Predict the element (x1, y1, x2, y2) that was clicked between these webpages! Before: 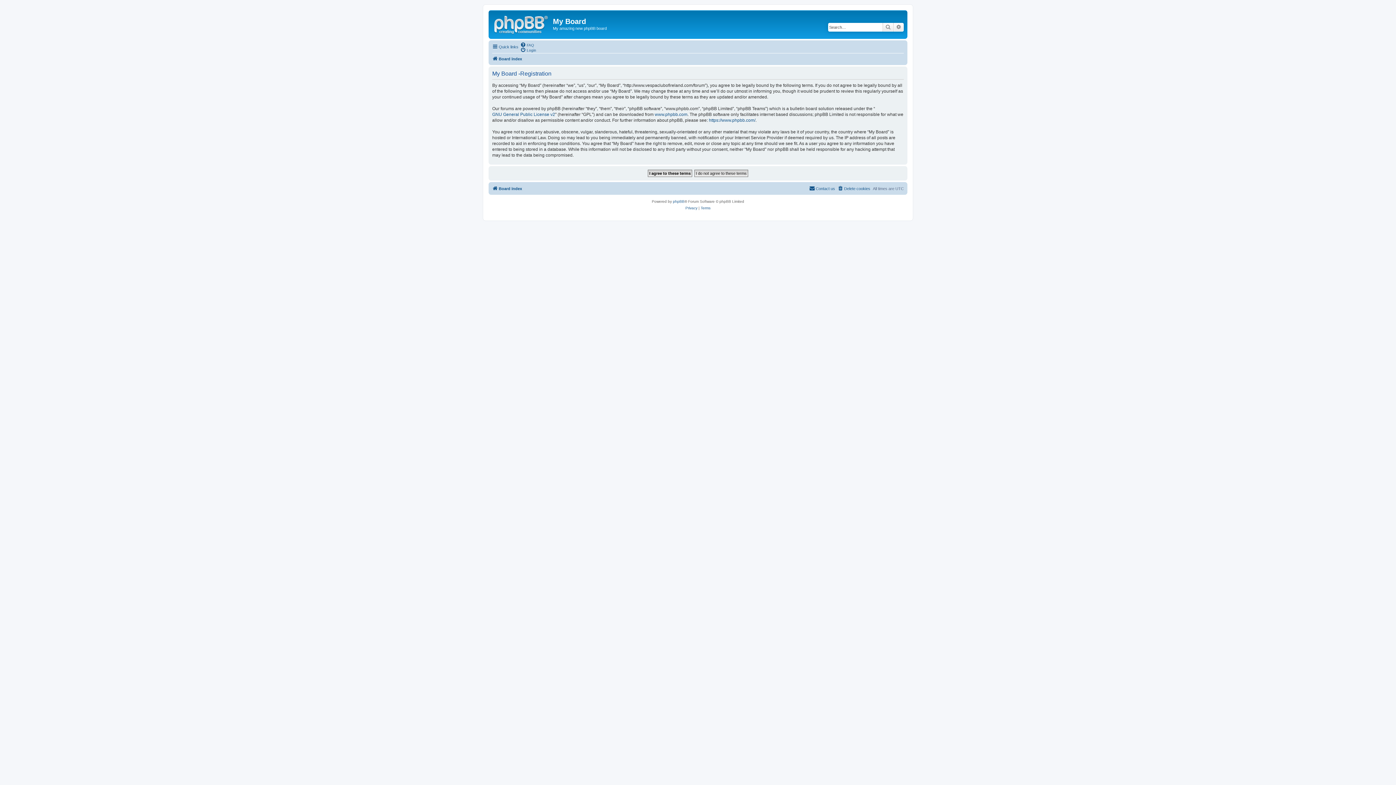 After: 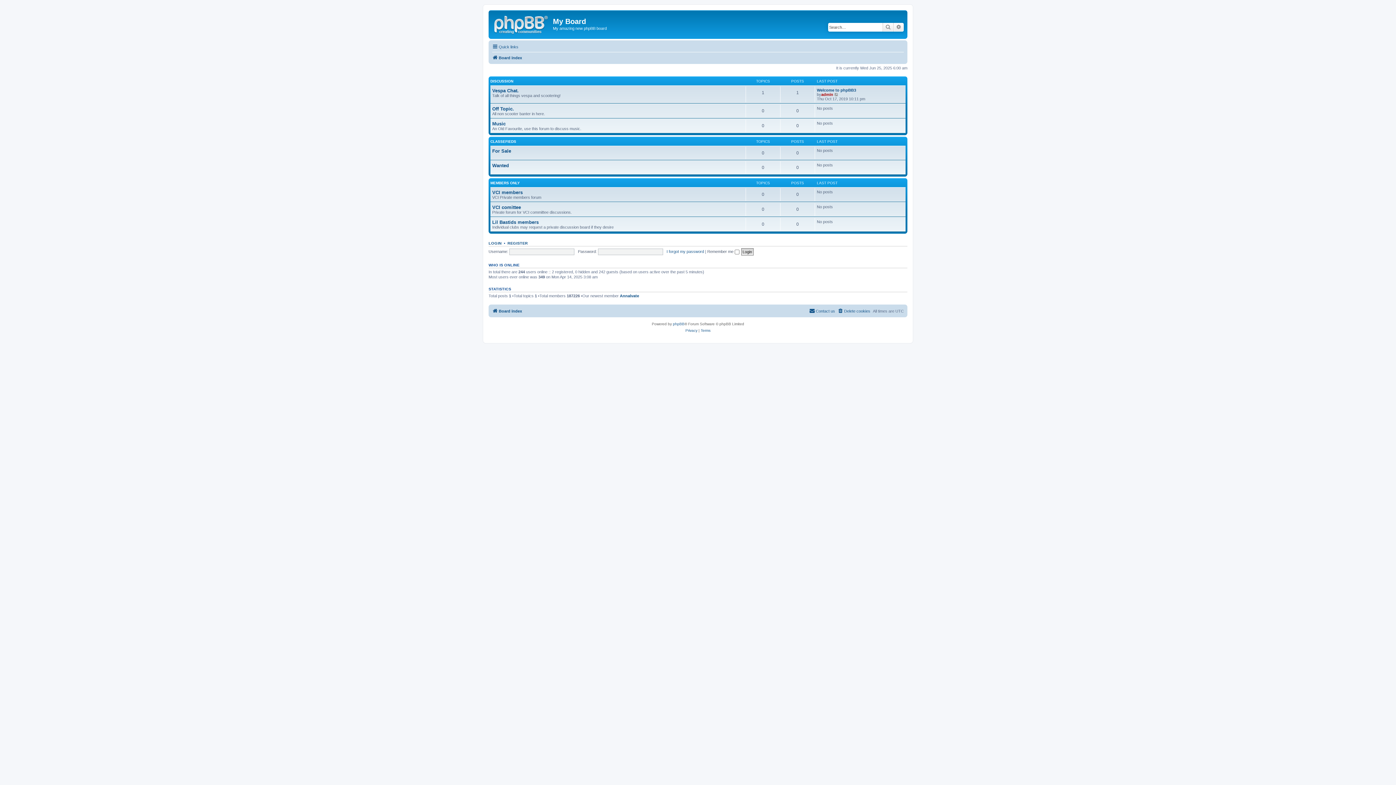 Action: label: Board index bbox: (492, 184, 522, 192)